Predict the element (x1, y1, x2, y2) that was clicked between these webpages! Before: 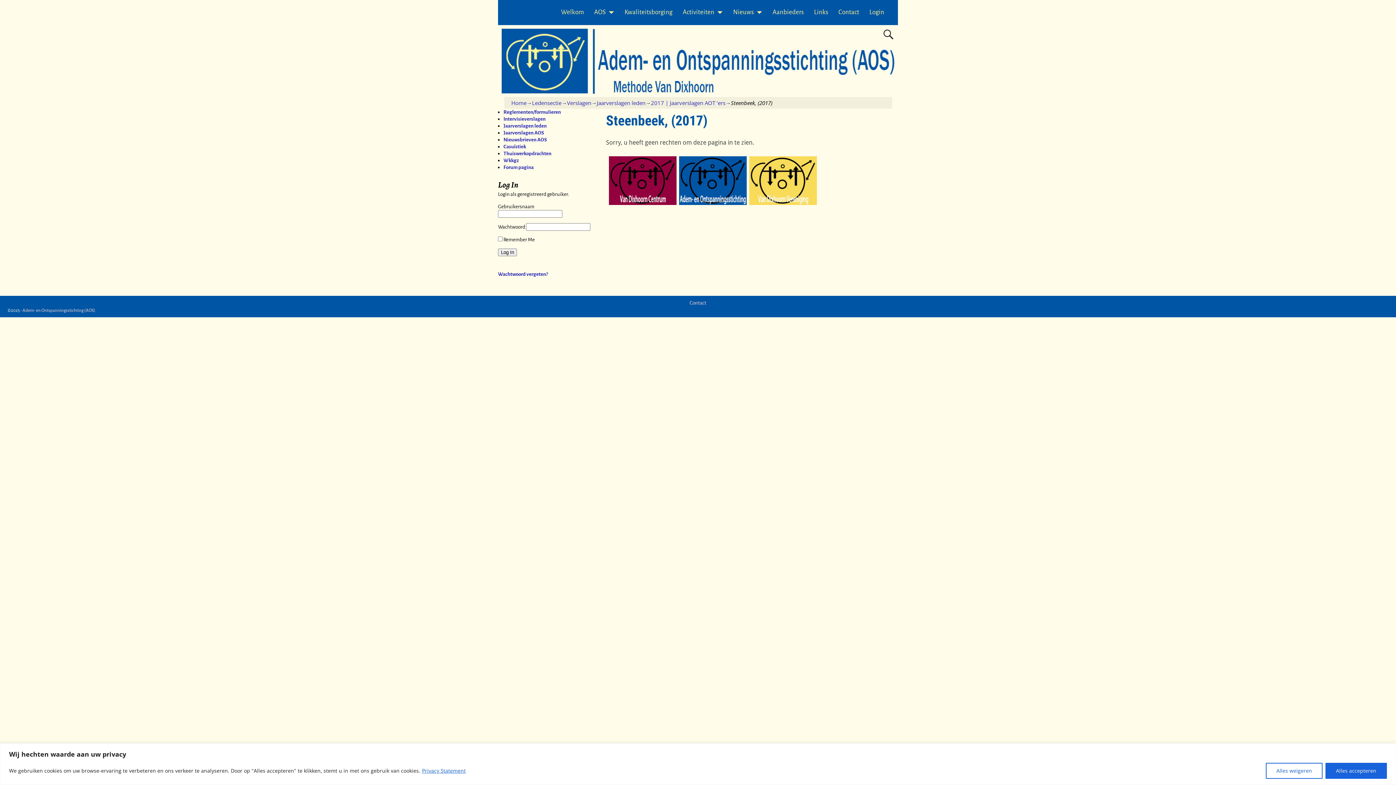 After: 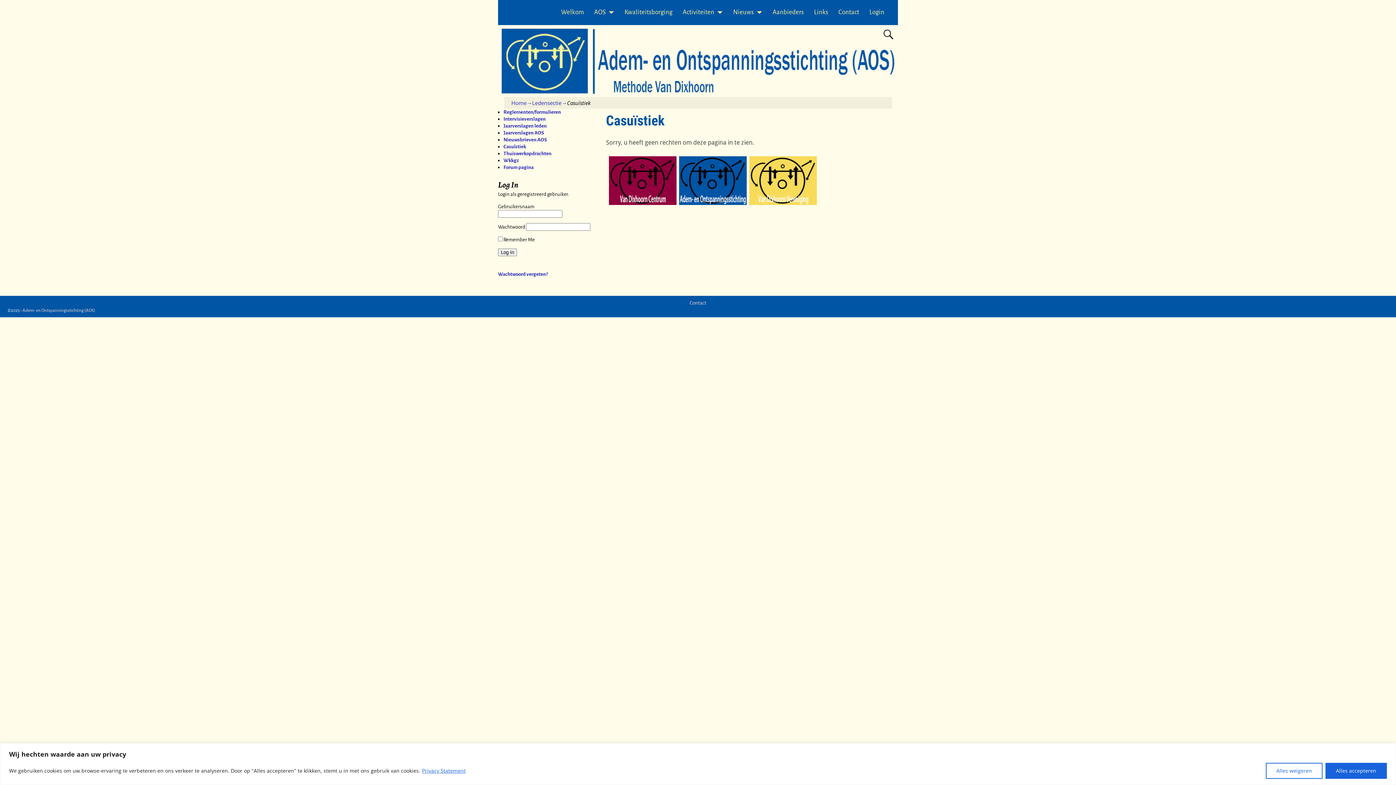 Action: bbox: (503, 143, 526, 149) label: Casuïstiek